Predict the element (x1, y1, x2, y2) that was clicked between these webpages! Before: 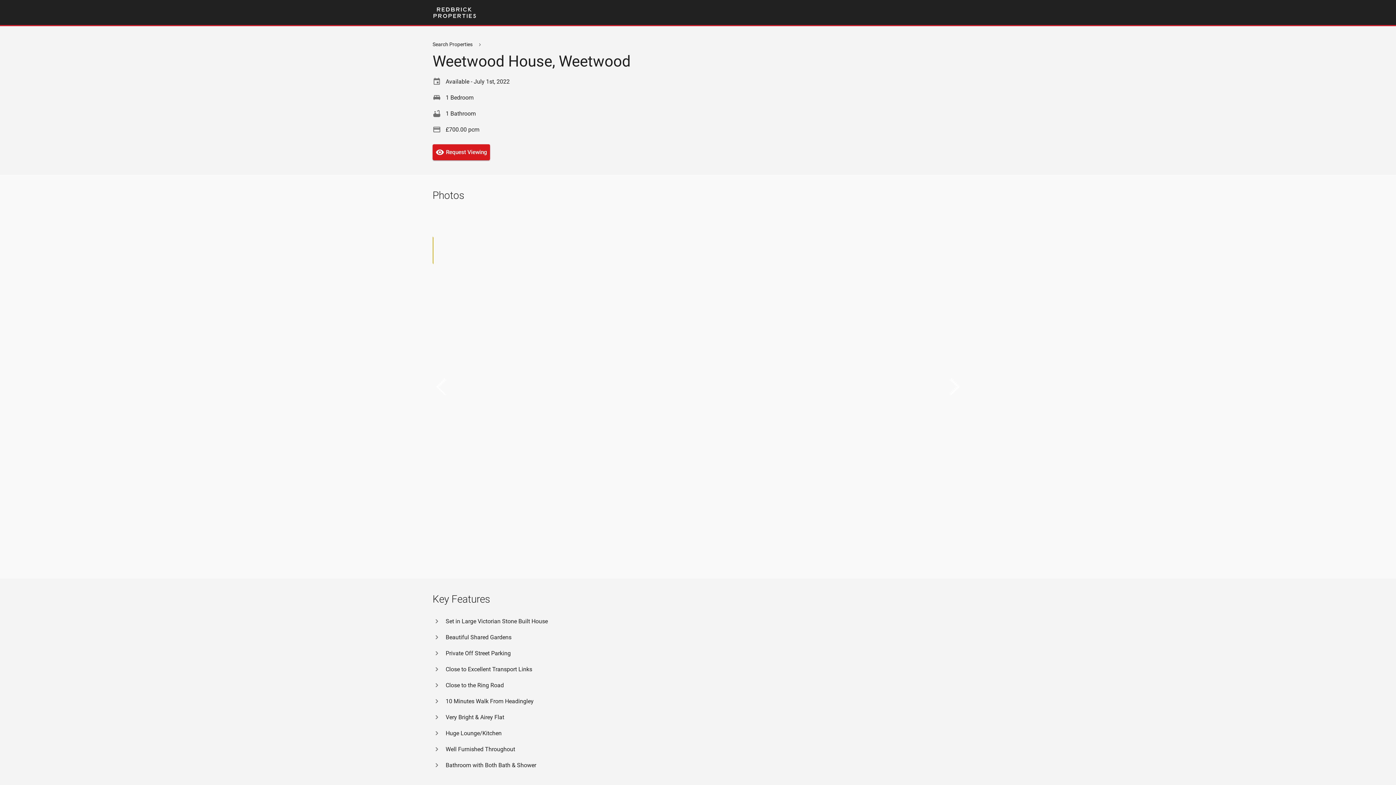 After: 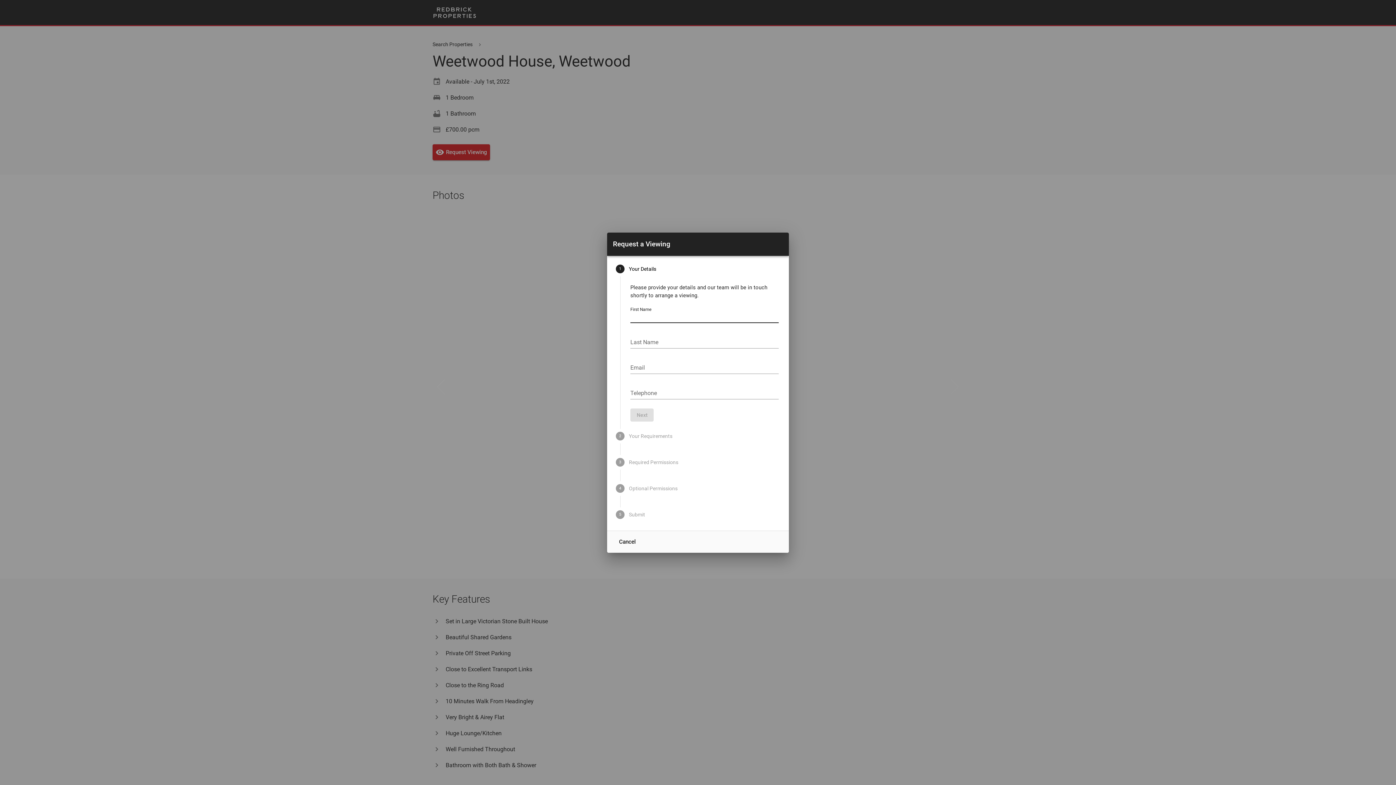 Action: label: visibility
Request Viewing bbox: (432, 144, 489, 160)